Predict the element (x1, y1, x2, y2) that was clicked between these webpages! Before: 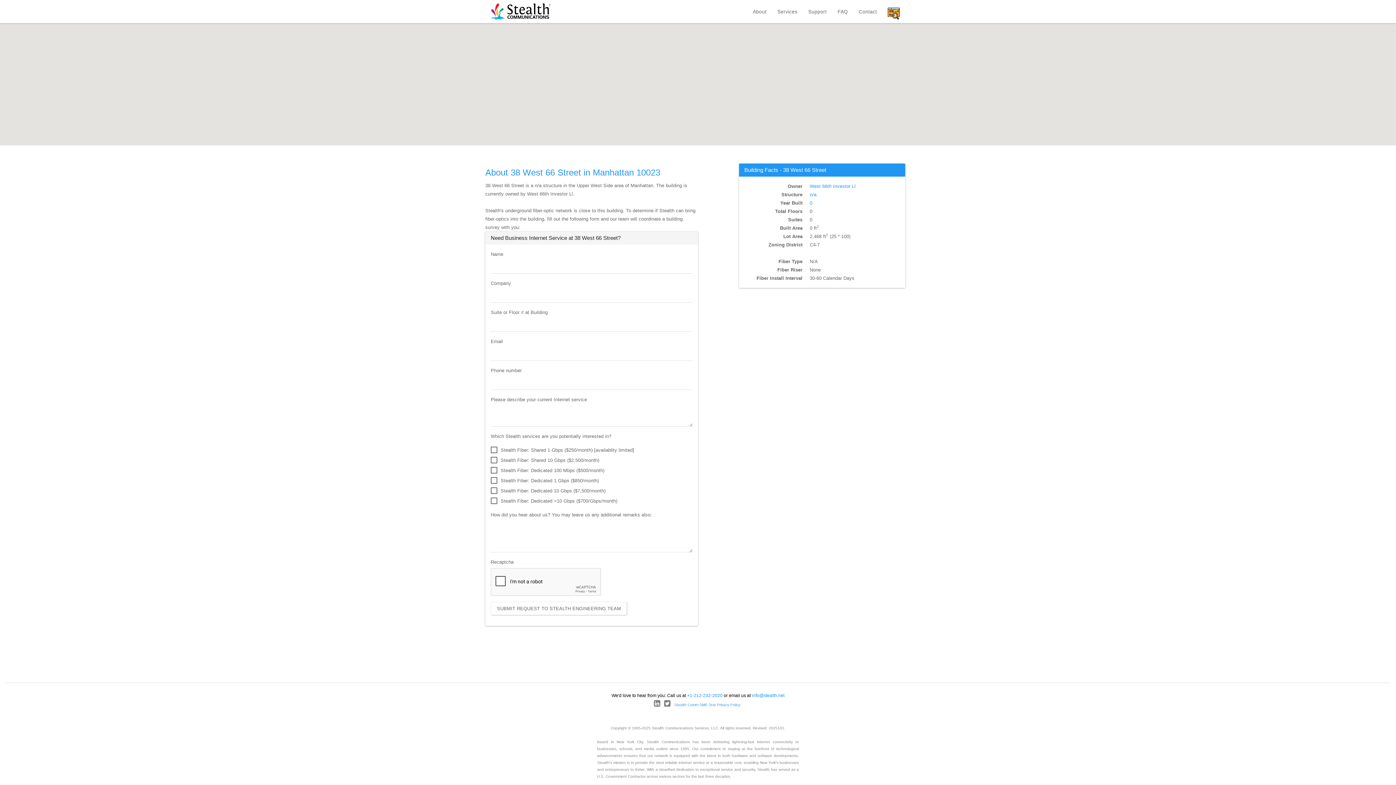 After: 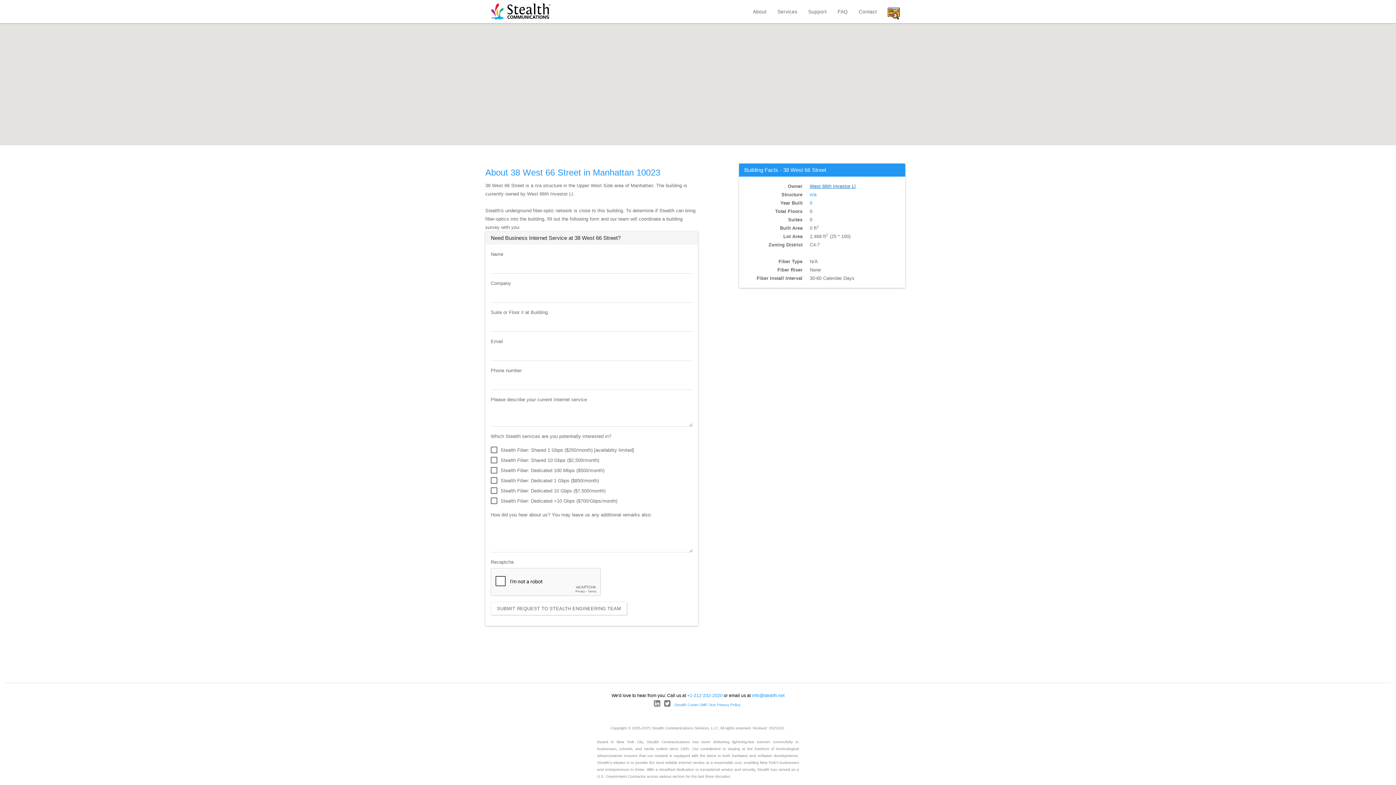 Action: label: West 66th Investor Ll bbox: (810, 183, 855, 189)